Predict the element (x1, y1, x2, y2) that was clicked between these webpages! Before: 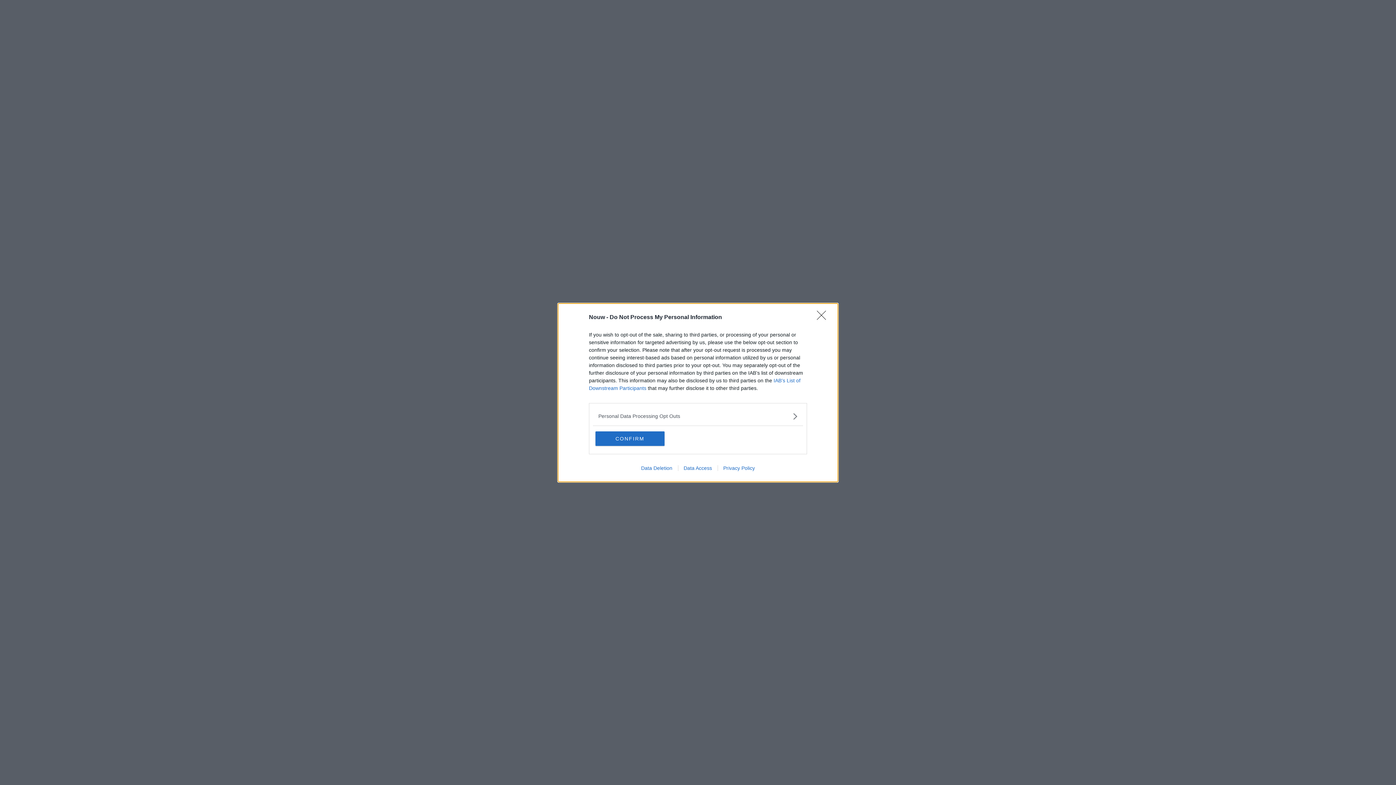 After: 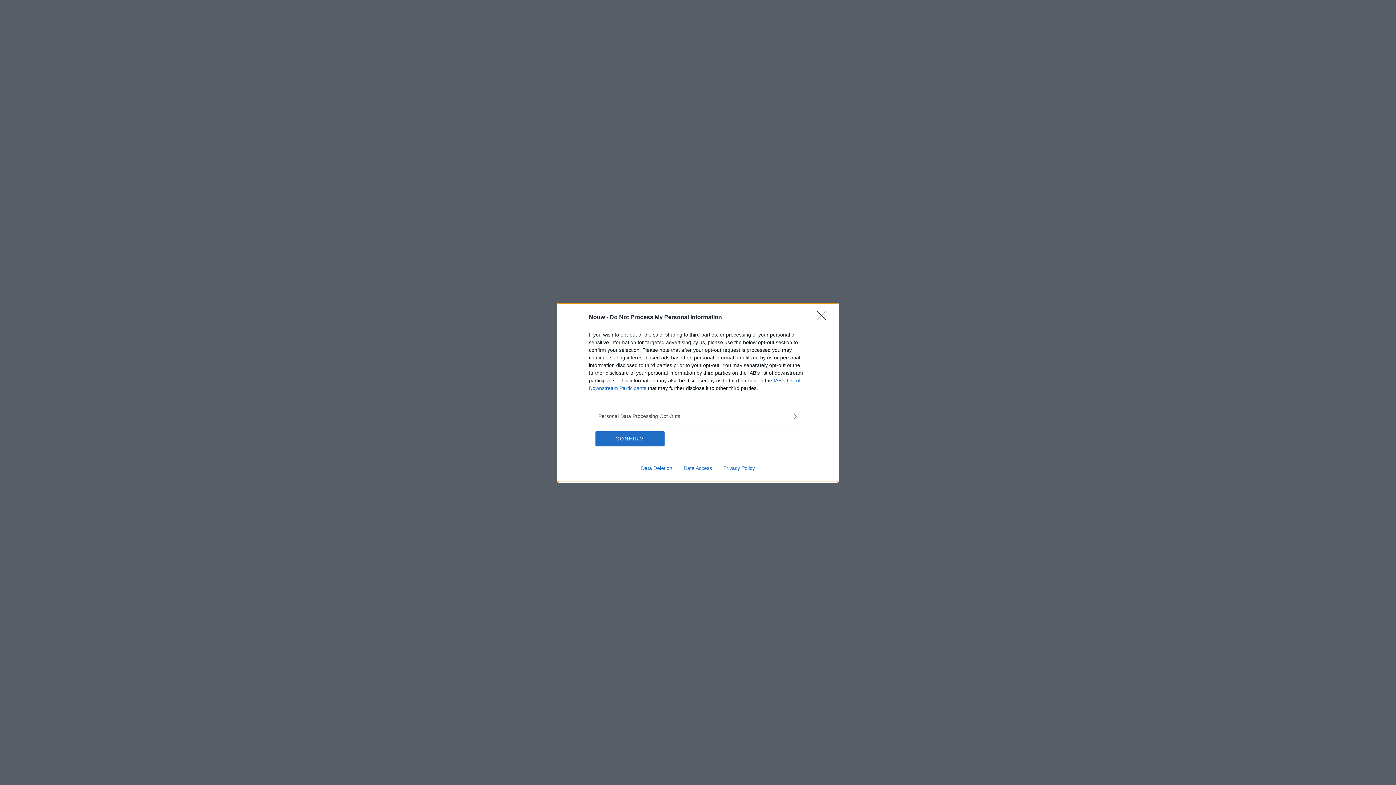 Action: label: Privacy Policy bbox: (717, 465, 760, 471)